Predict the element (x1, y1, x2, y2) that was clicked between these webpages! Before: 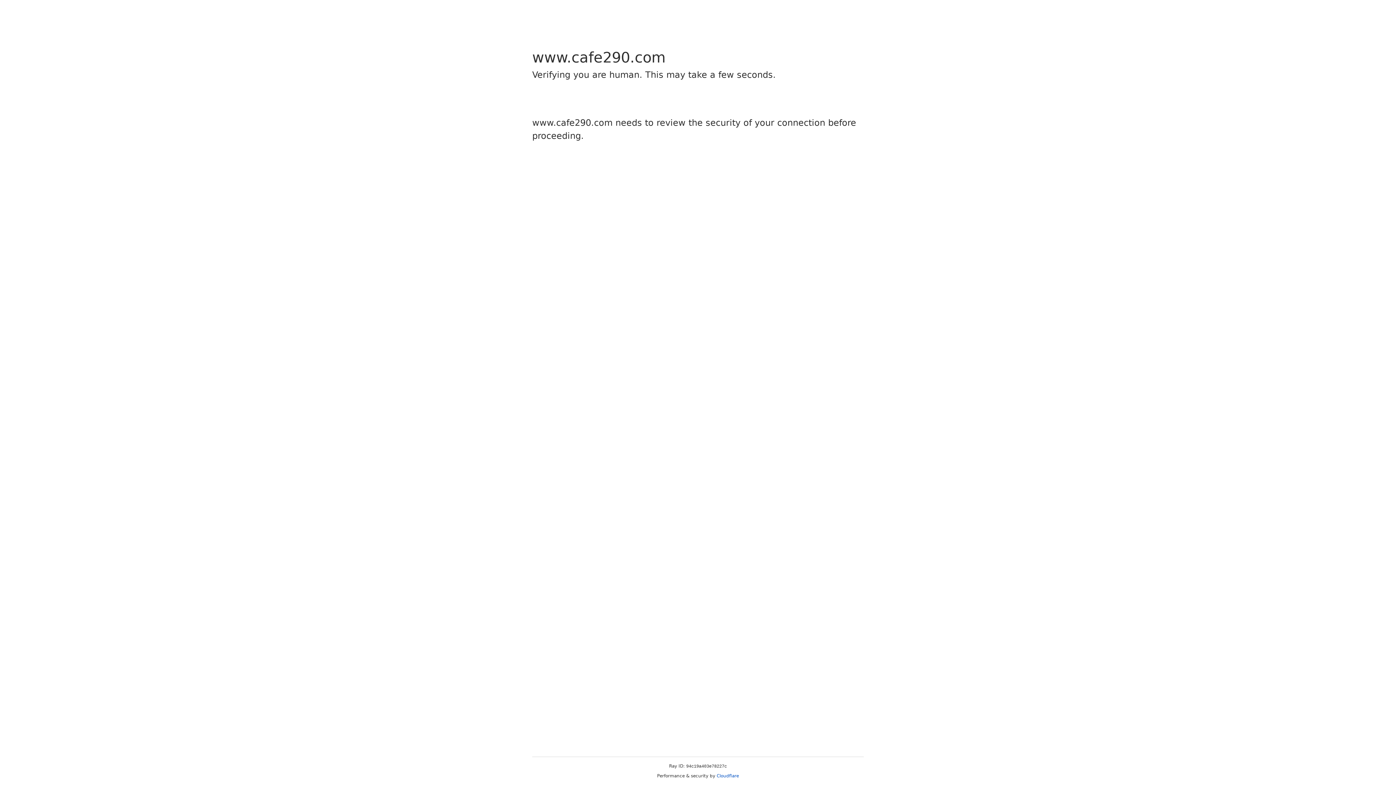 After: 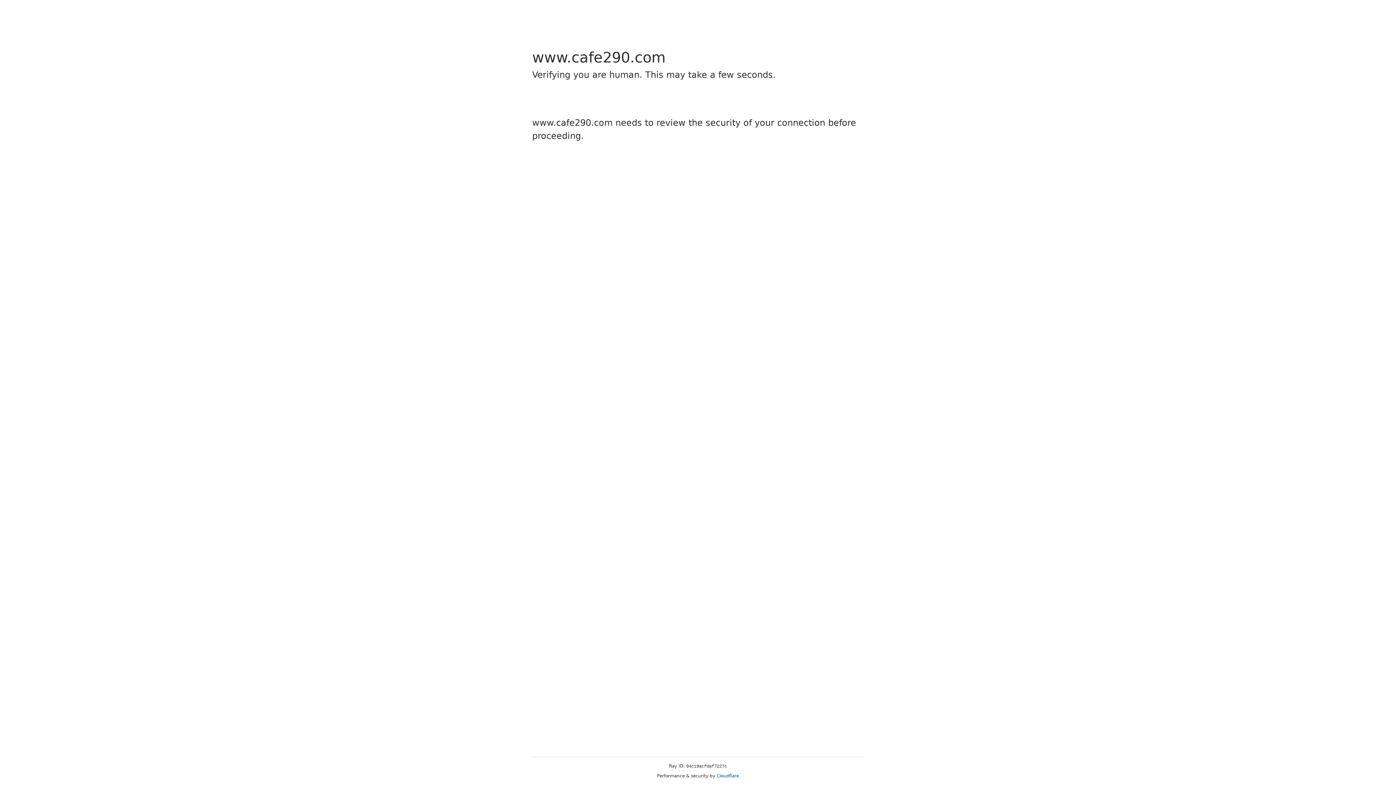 Action: label: Cloudflare bbox: (716, 773, 739, 778)